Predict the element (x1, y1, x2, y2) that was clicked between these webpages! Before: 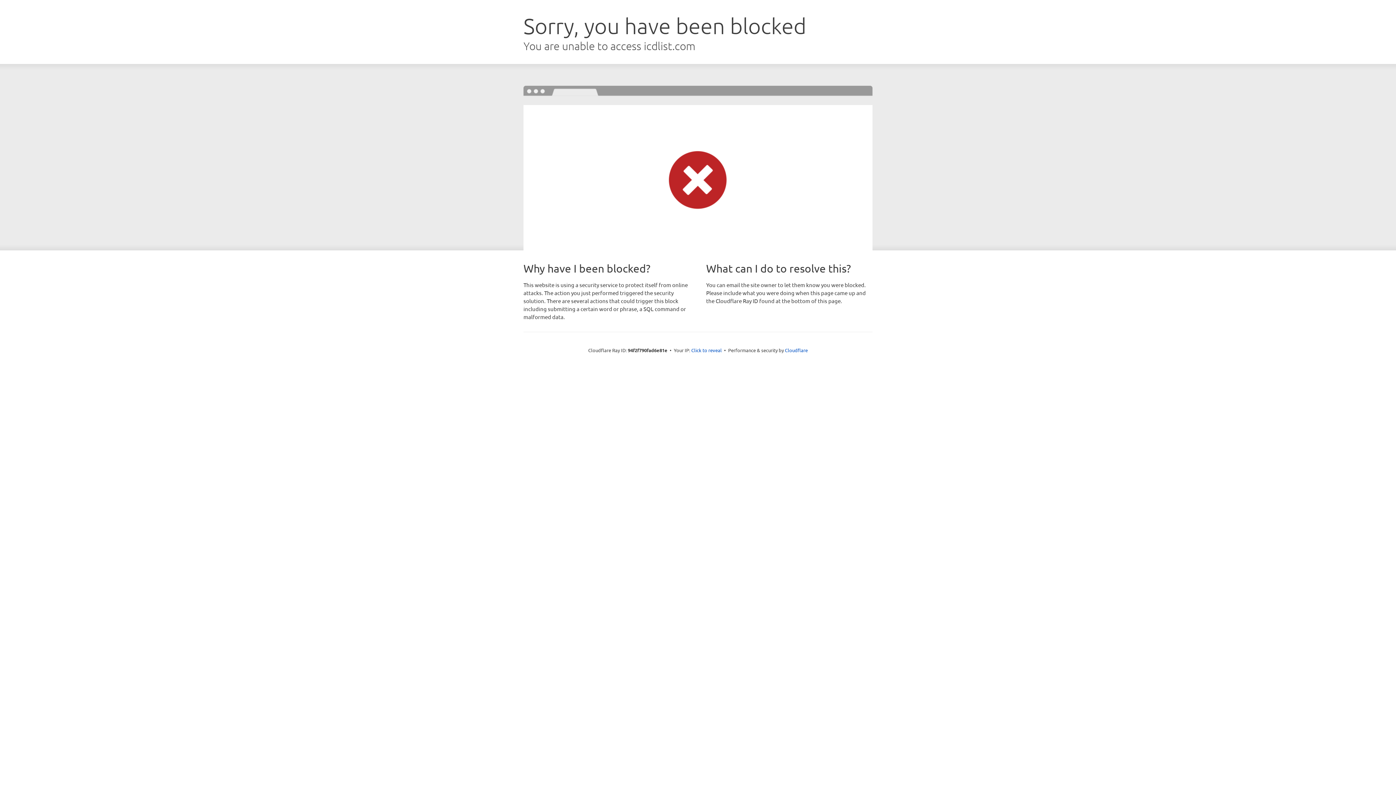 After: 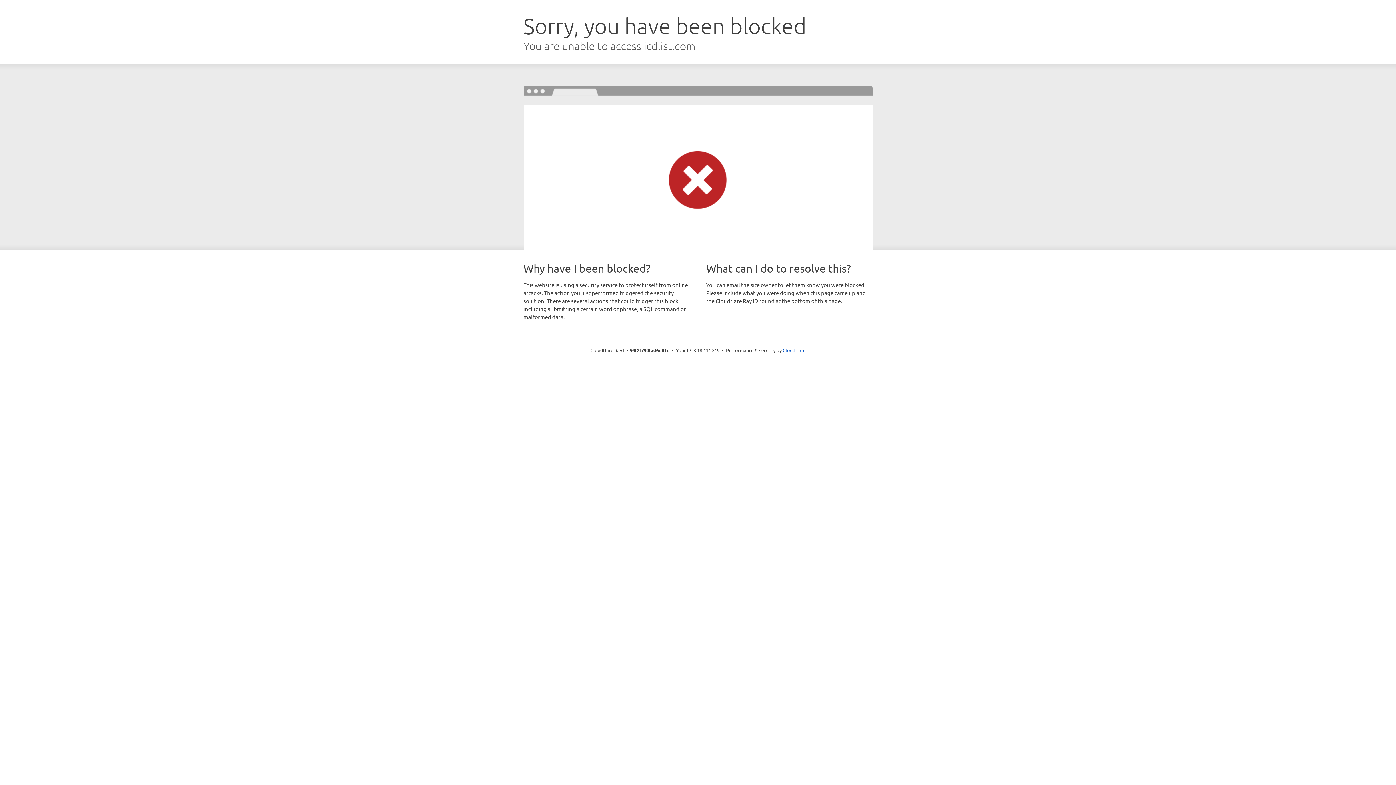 Action: bbox: (691, 346, 722, 353) label: Click to reveal